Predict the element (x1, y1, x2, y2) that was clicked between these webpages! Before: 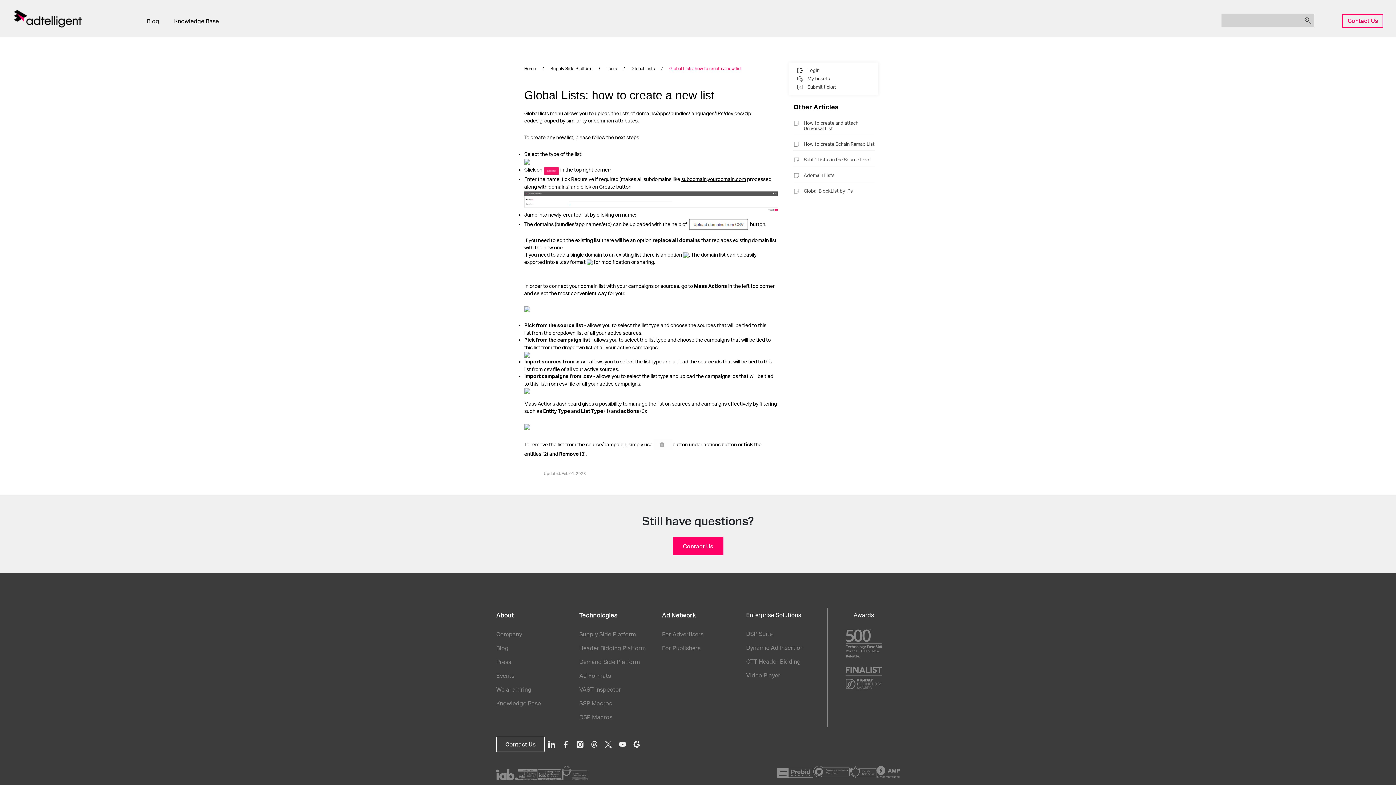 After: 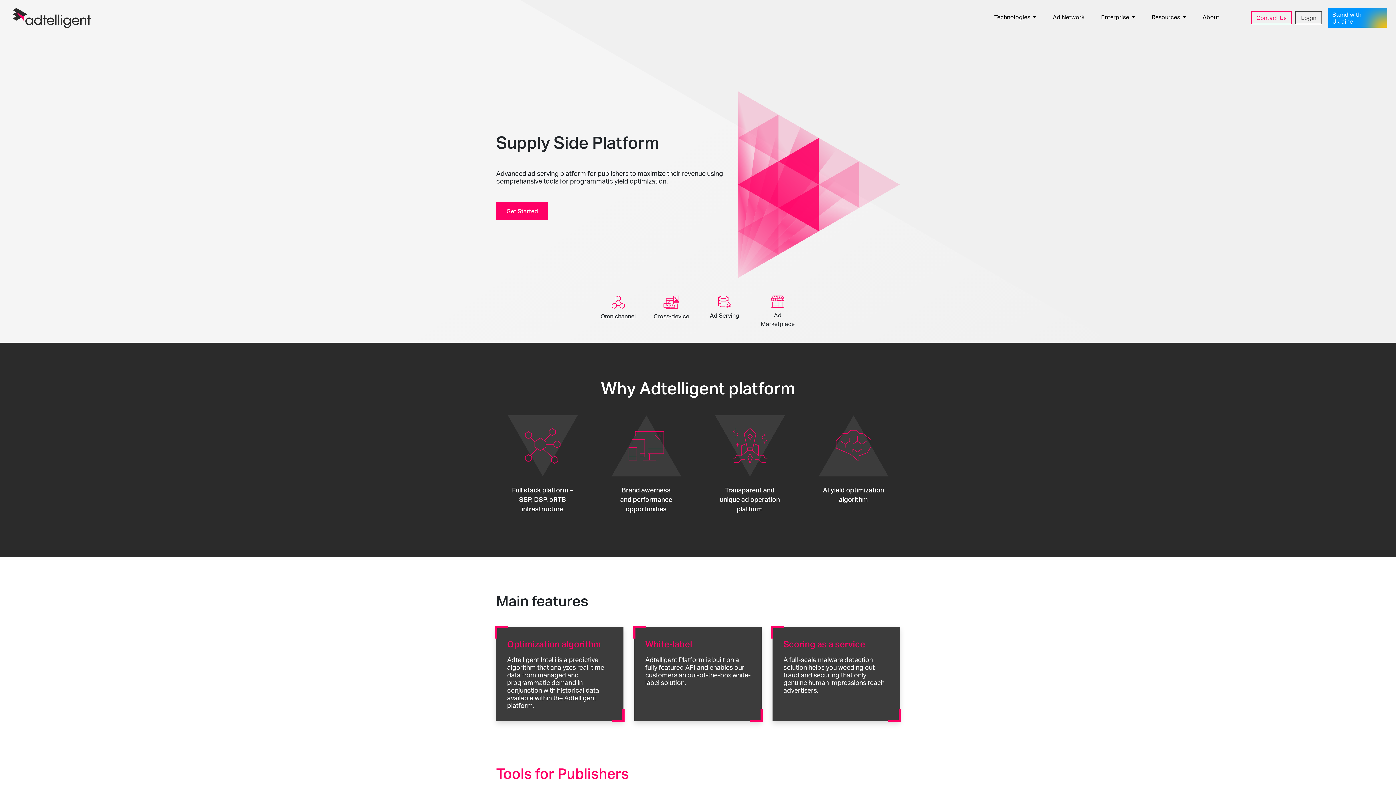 Action: label: Supply Side Platform bbox: (579, 630, 636, 638)